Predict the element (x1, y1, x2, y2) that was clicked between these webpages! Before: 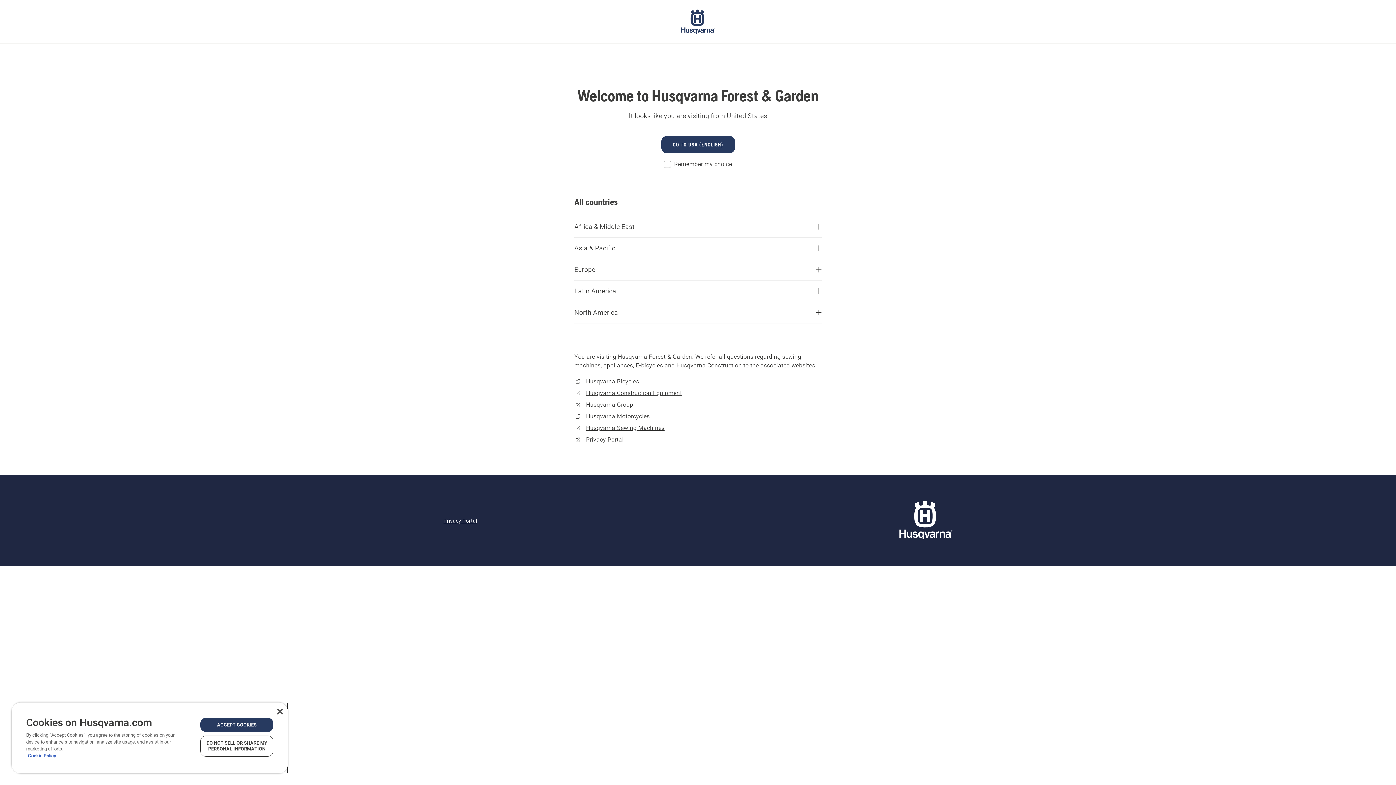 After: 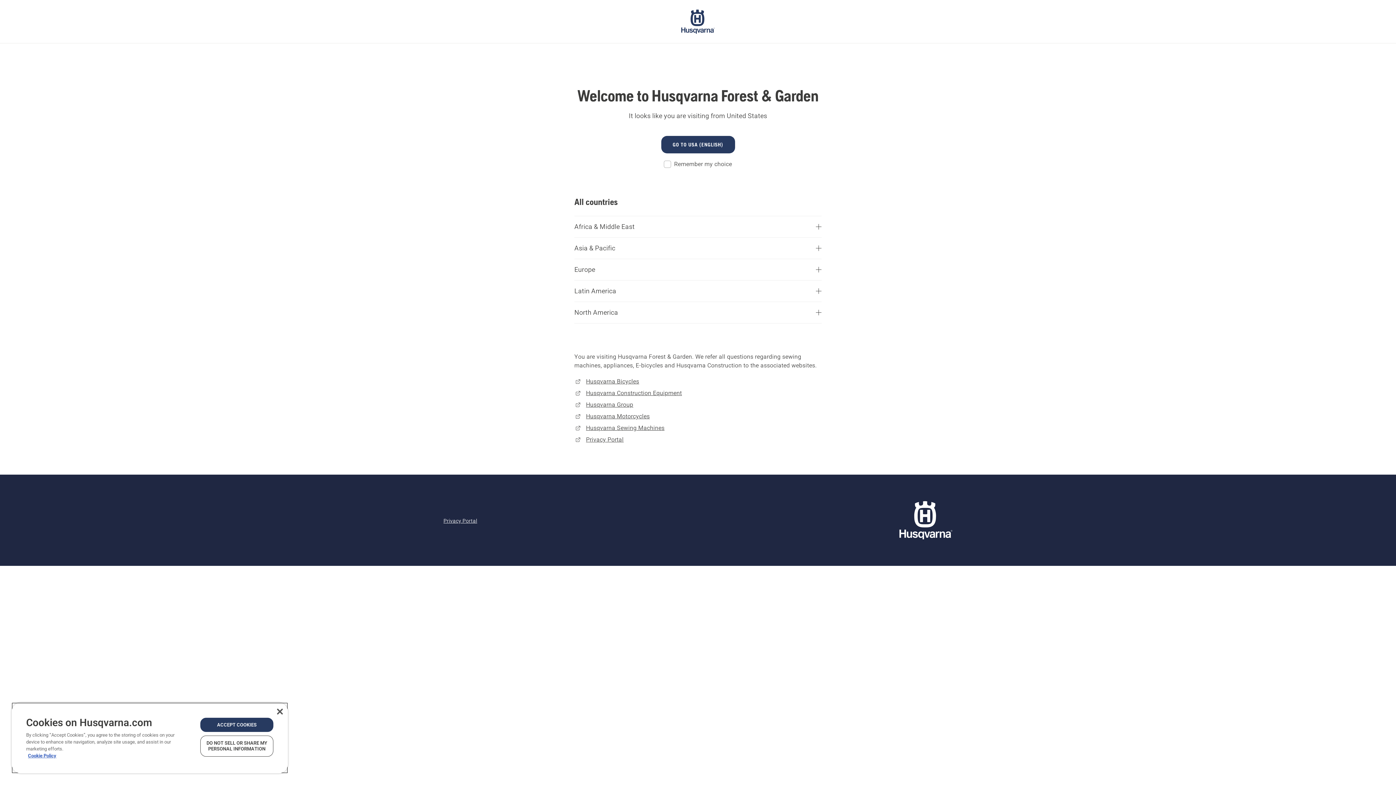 Action: label: Home bbox: (678, 2, 717, 40)